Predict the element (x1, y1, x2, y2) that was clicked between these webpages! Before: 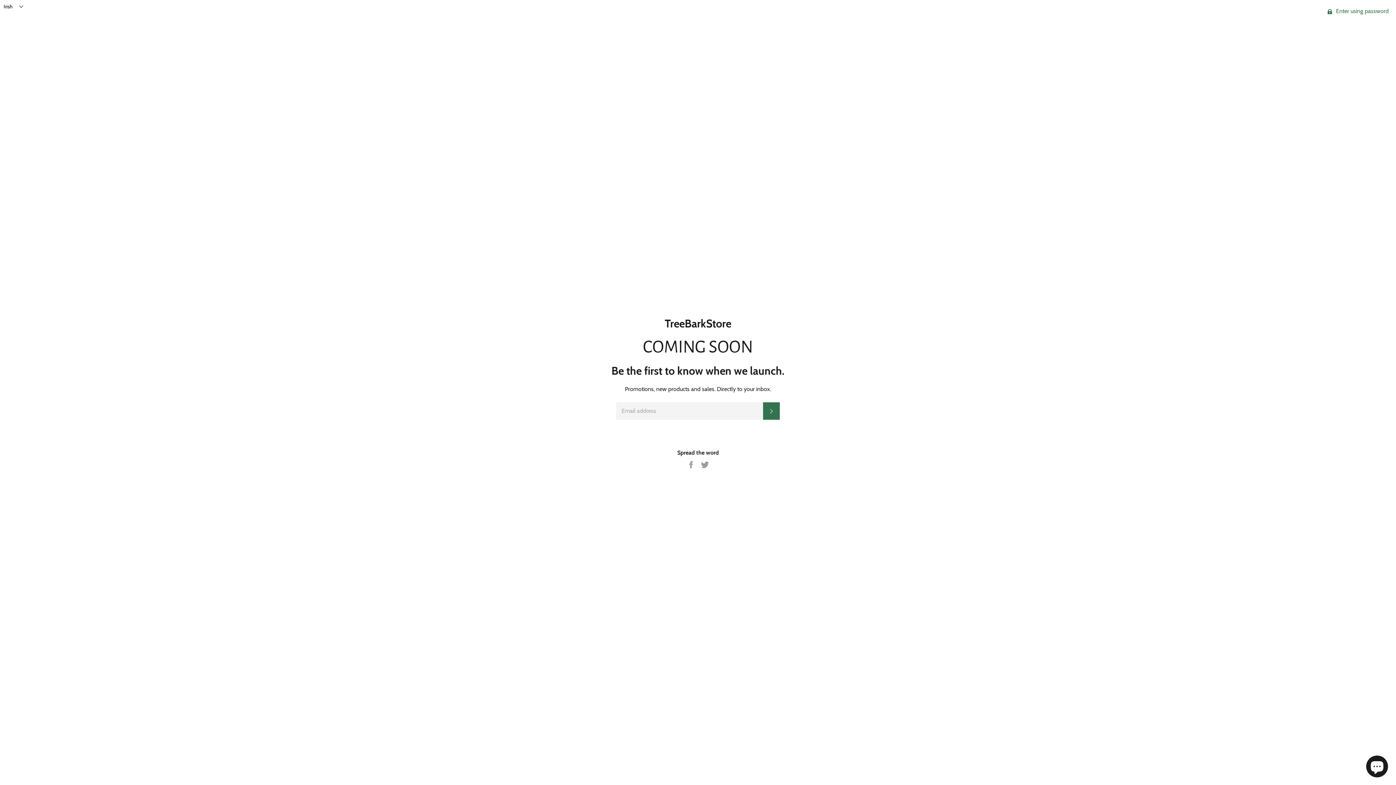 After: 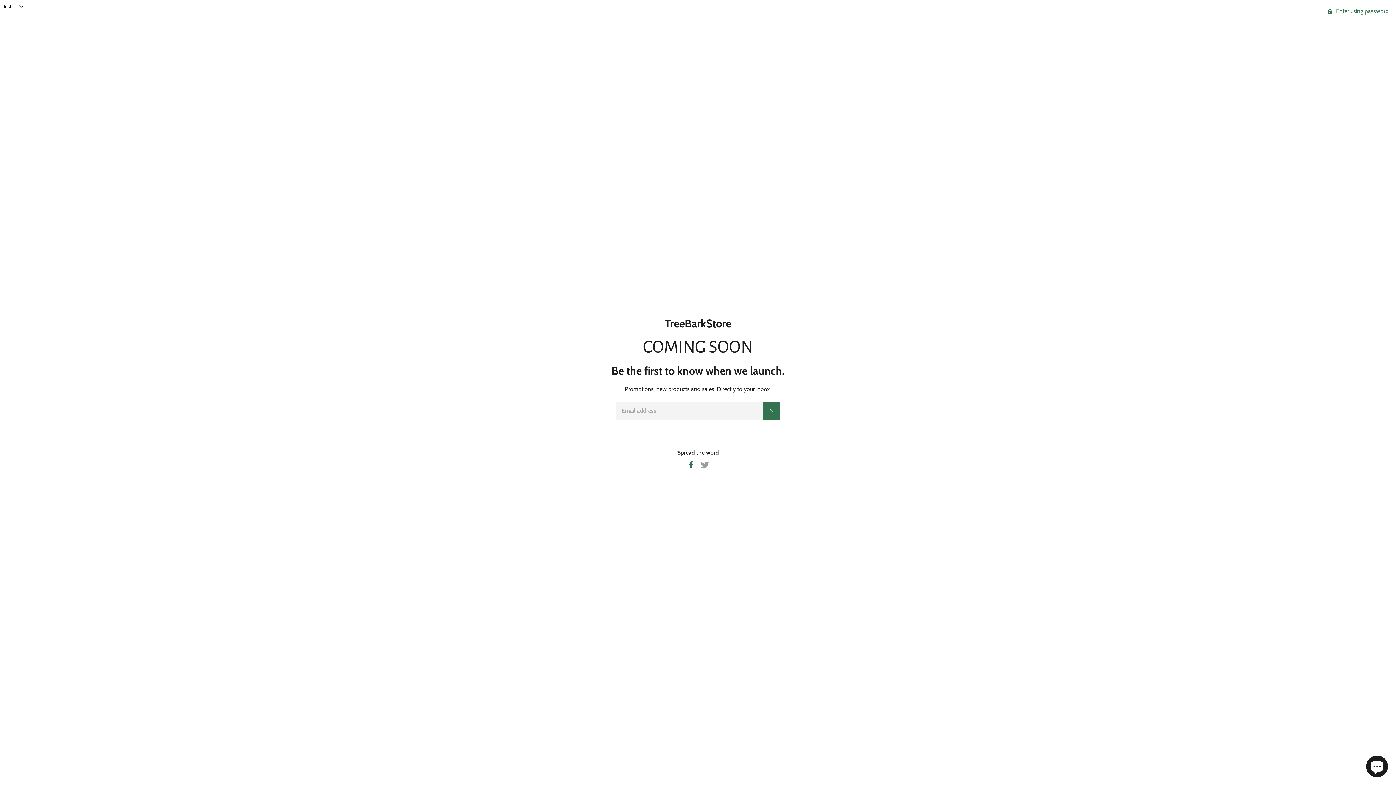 Action: label:  
Share on Facebook bbox: (686, 460, 697, 467)